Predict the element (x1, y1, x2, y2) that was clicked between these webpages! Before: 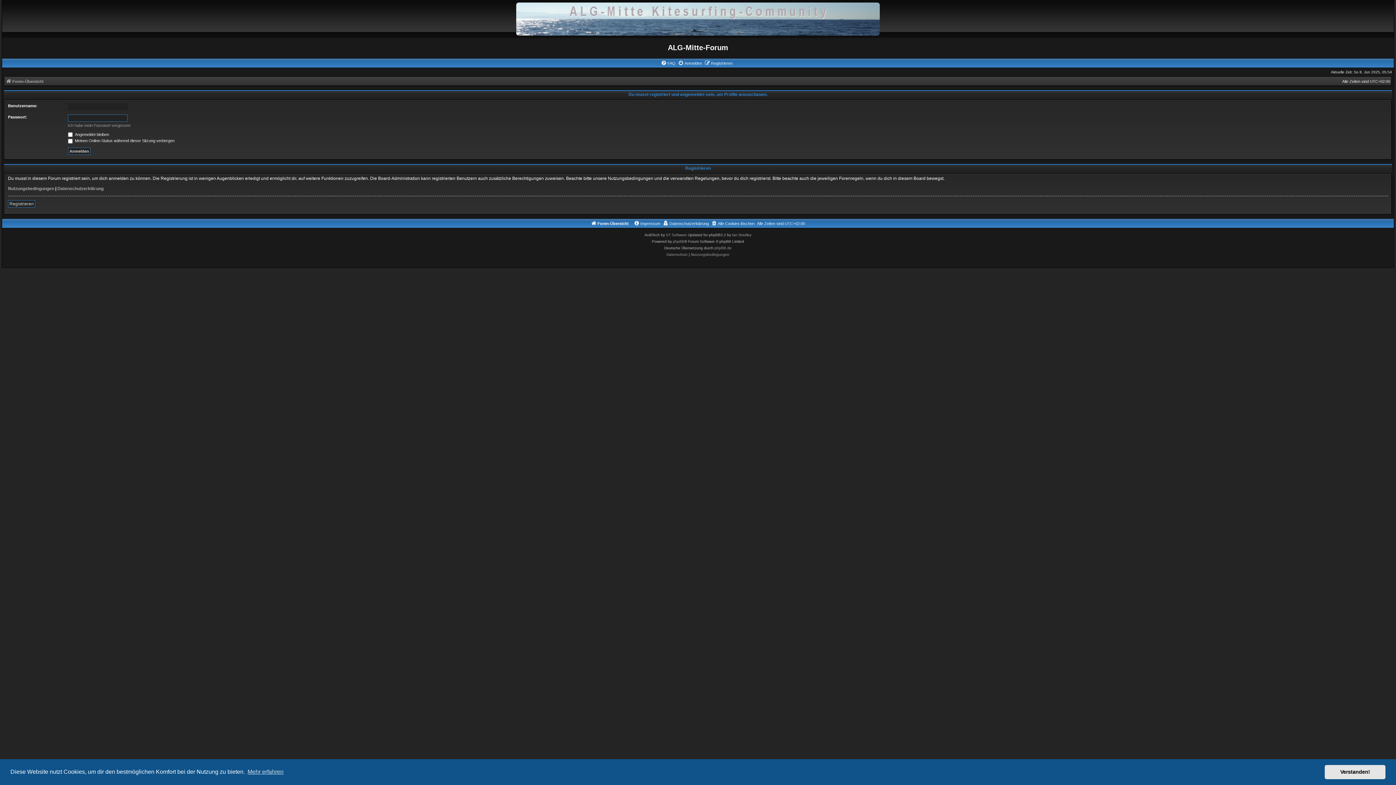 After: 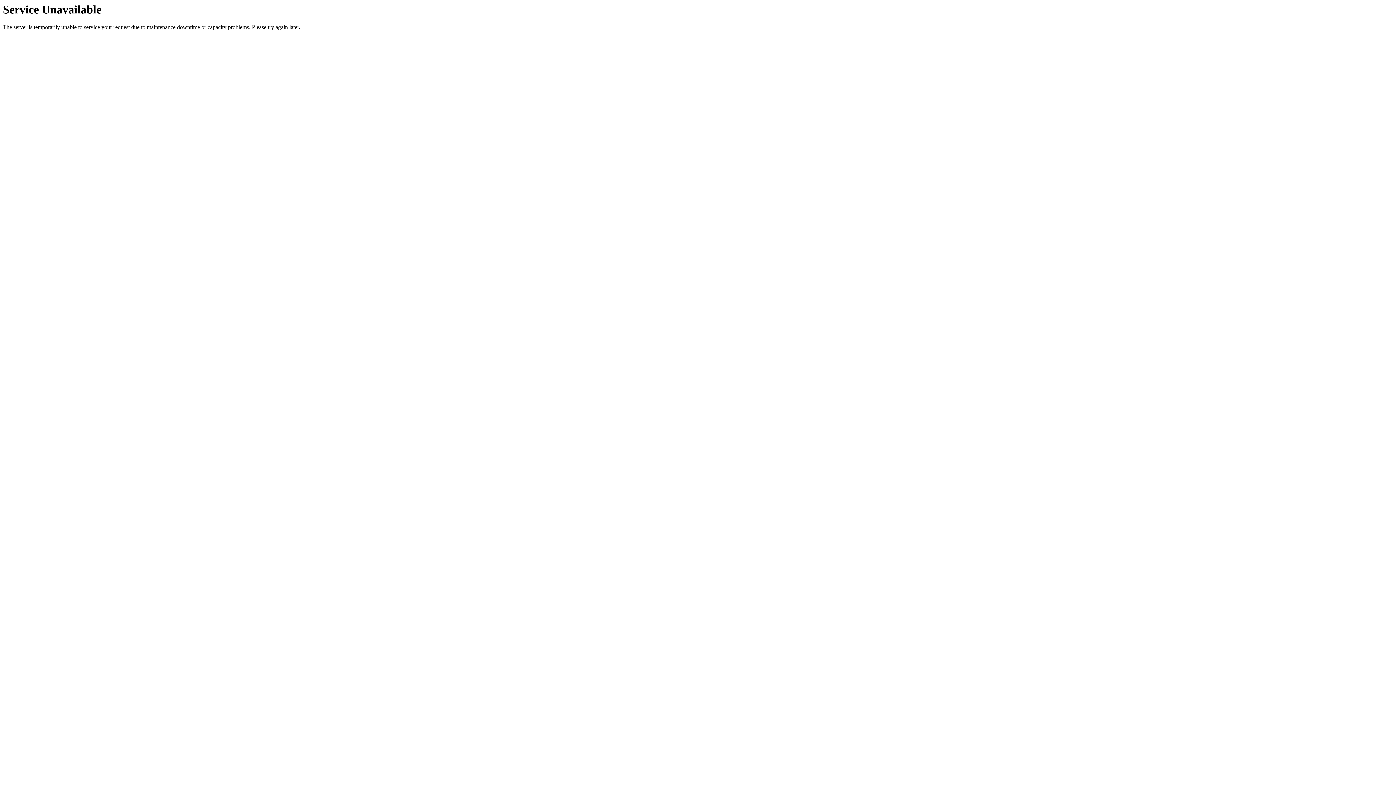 Action: bbox: (666, 251, 687, 258) label: Datenschutz